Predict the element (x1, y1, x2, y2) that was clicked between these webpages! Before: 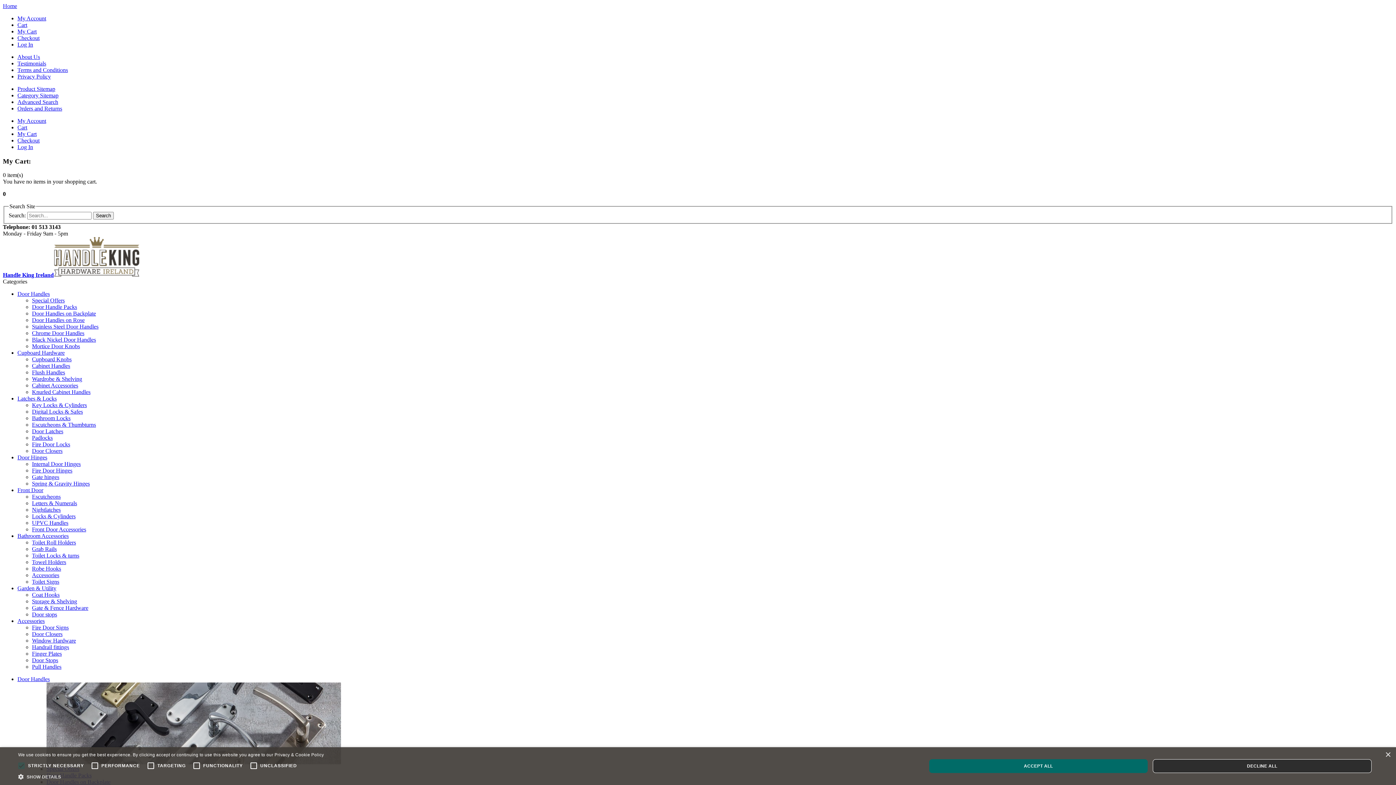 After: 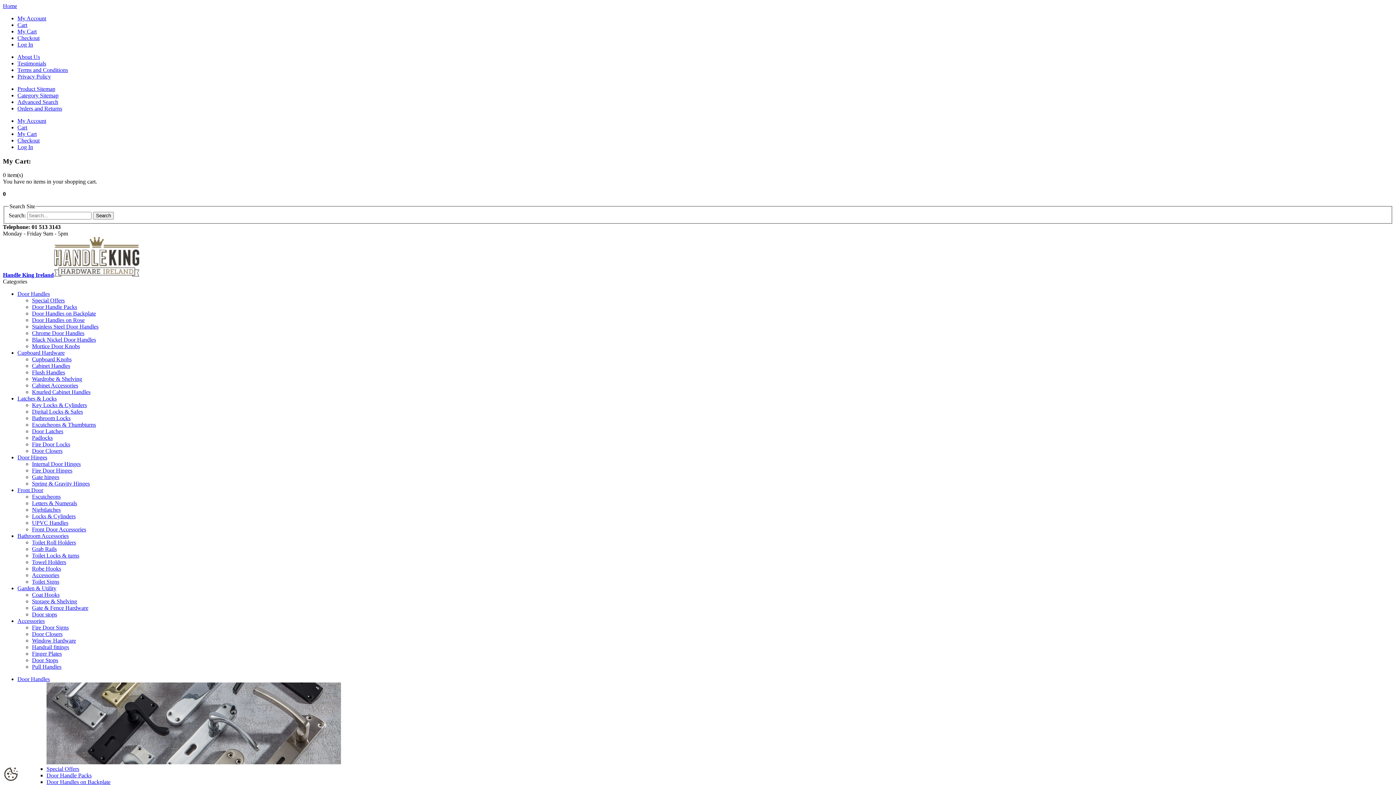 Action: bbox: (32, 382, 78, 388) label: Cabinet Accessories